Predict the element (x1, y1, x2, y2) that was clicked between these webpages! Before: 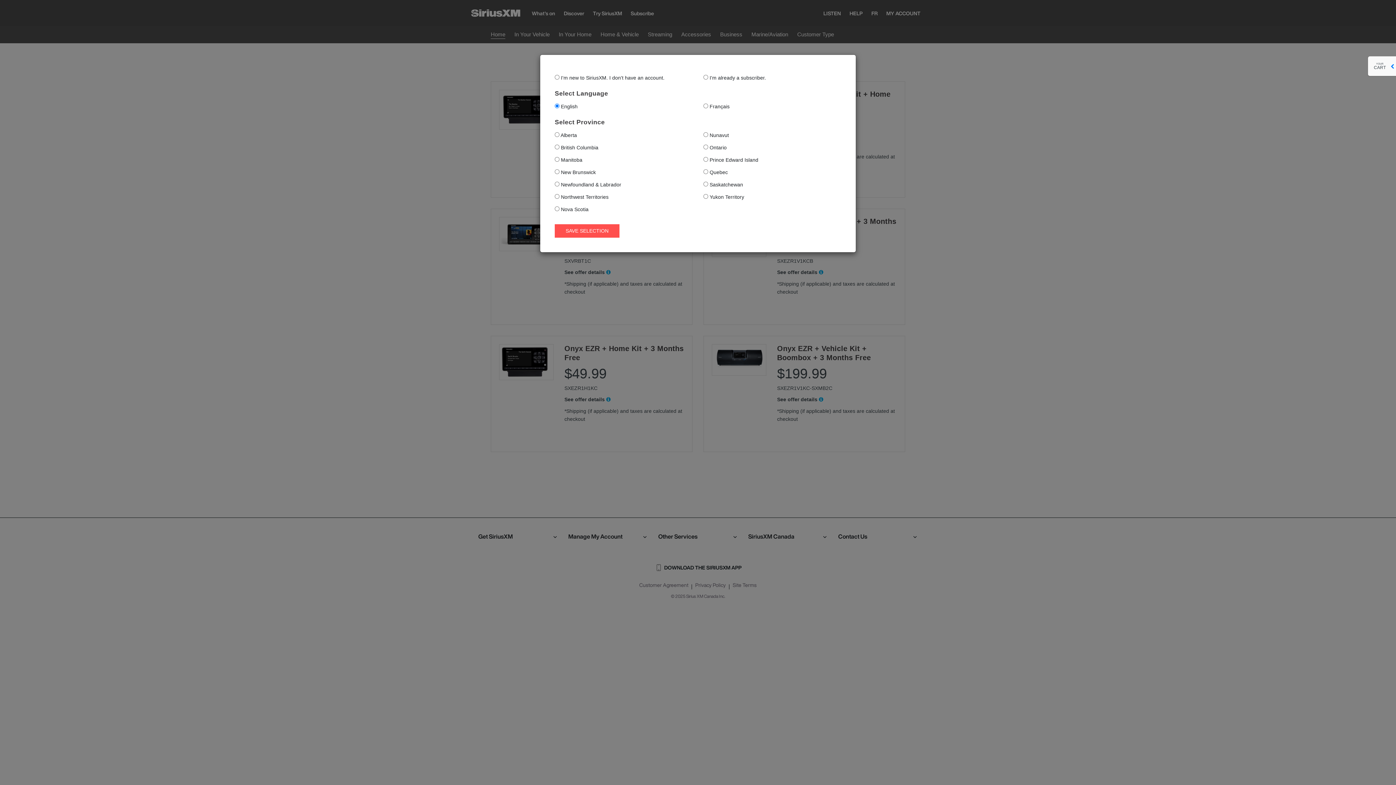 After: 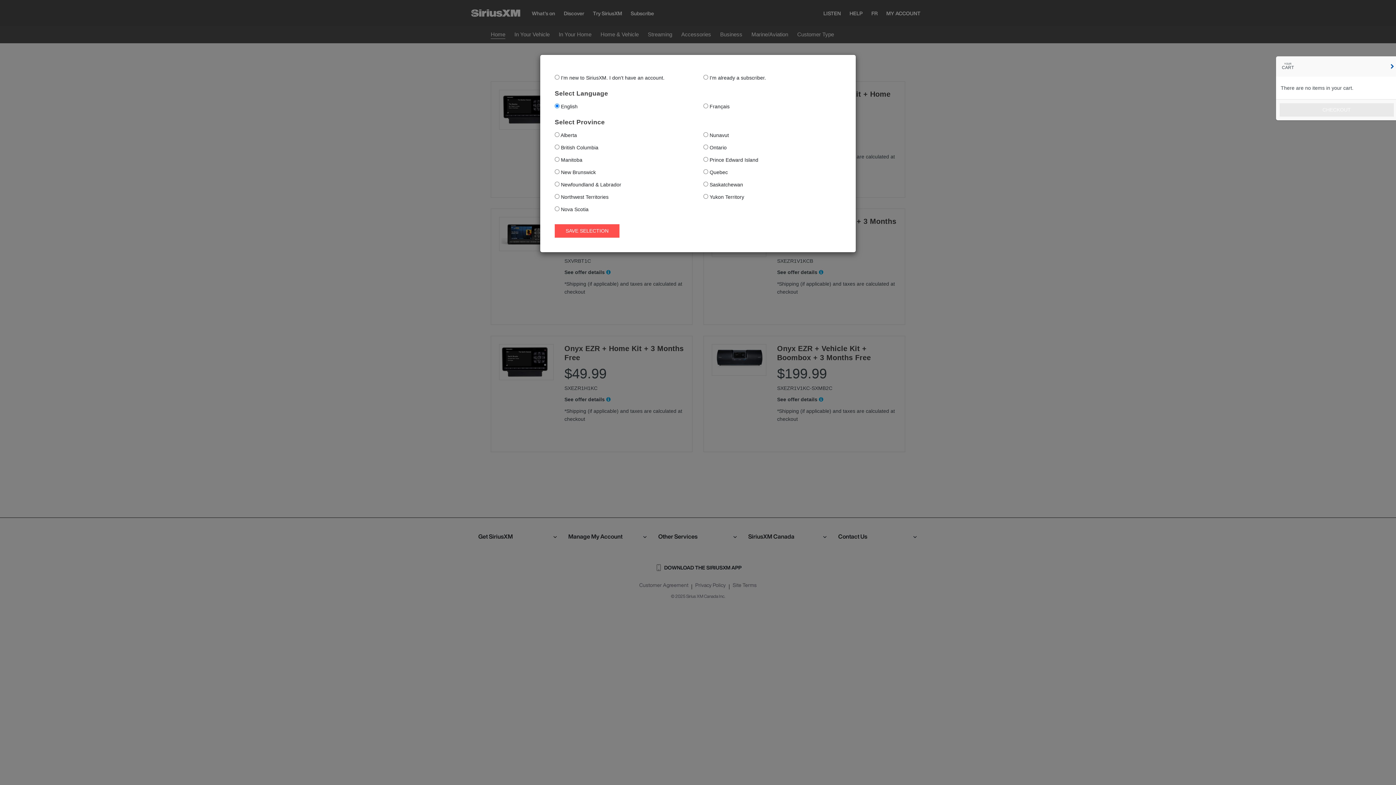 Action: bbox: (1390, 56, 1396, 76)